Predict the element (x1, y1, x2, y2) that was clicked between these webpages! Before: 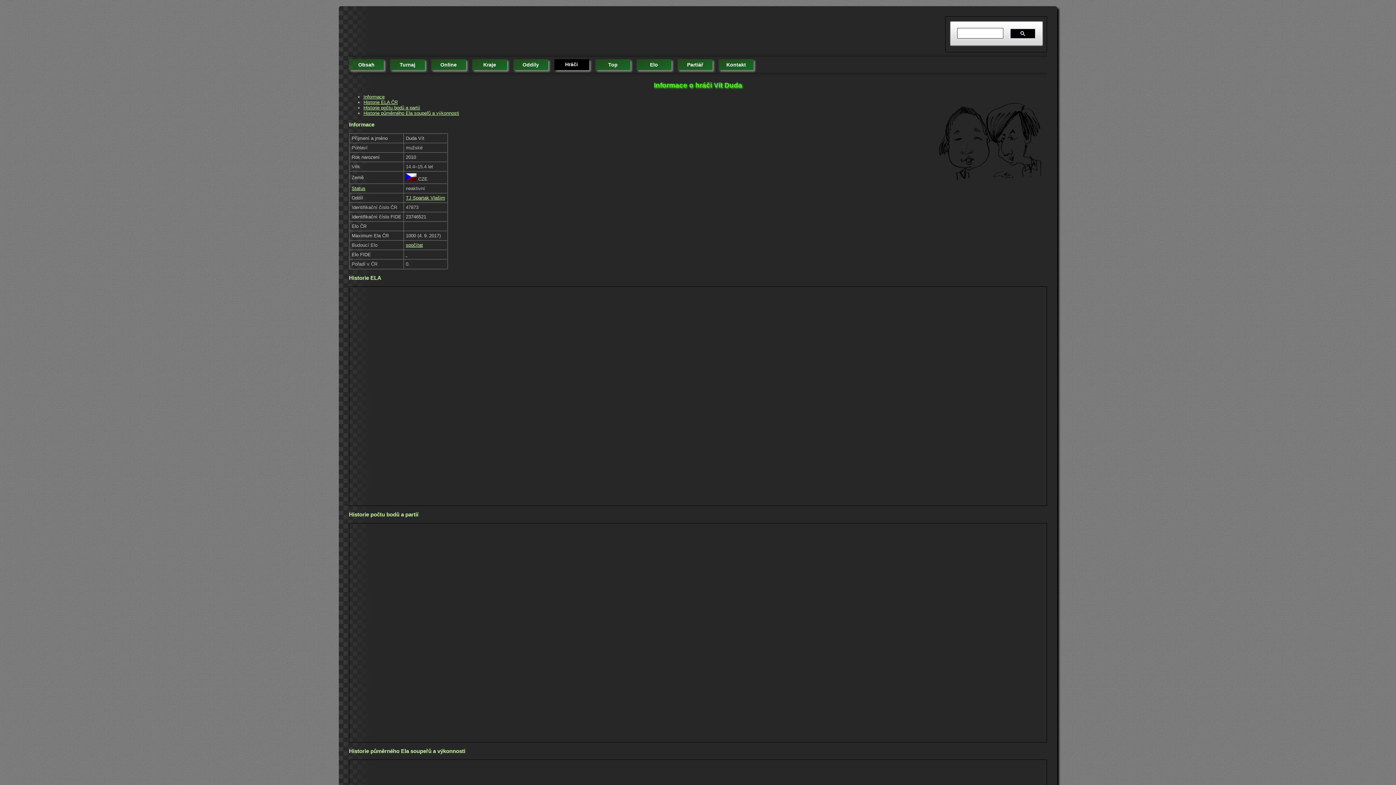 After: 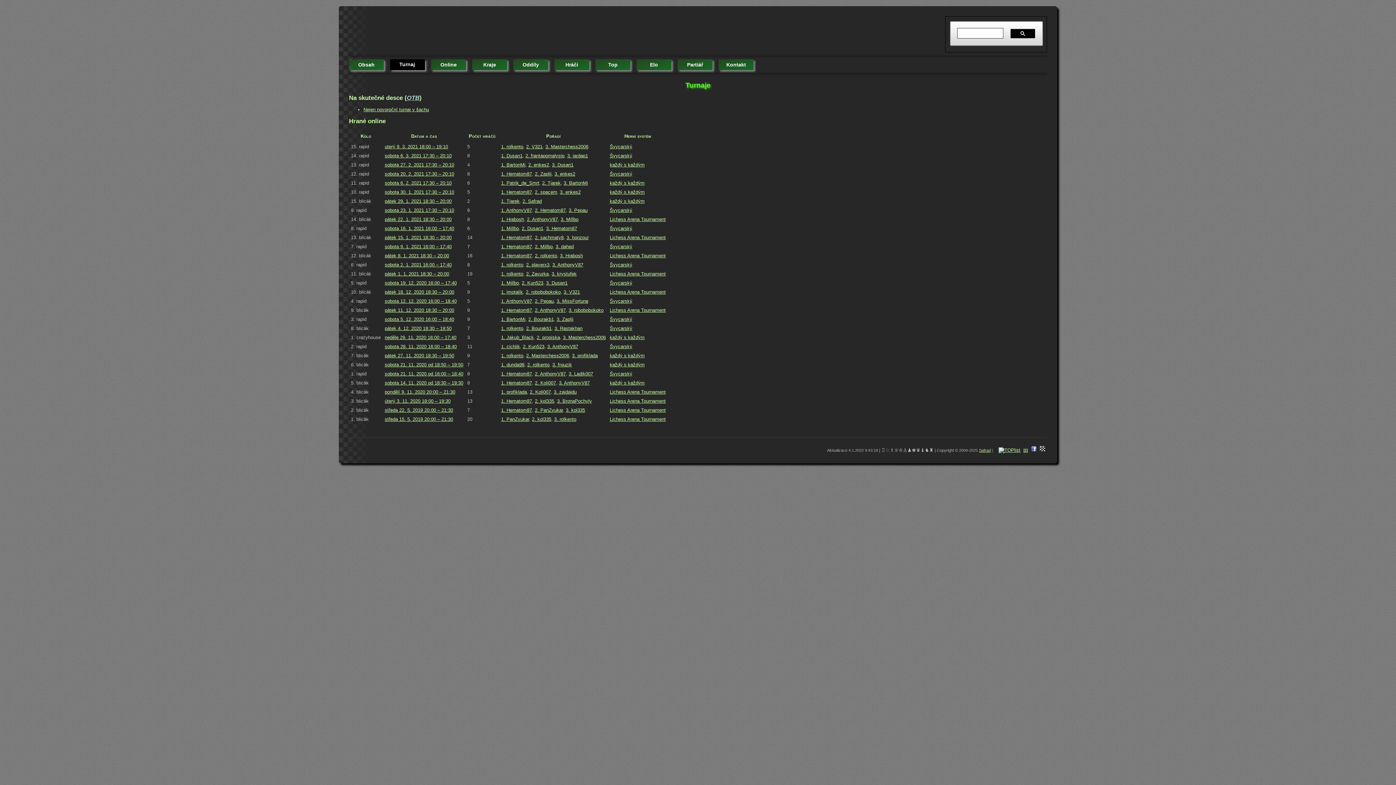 Action: label: Turnaj bbox: (390, 59, 425, 70)